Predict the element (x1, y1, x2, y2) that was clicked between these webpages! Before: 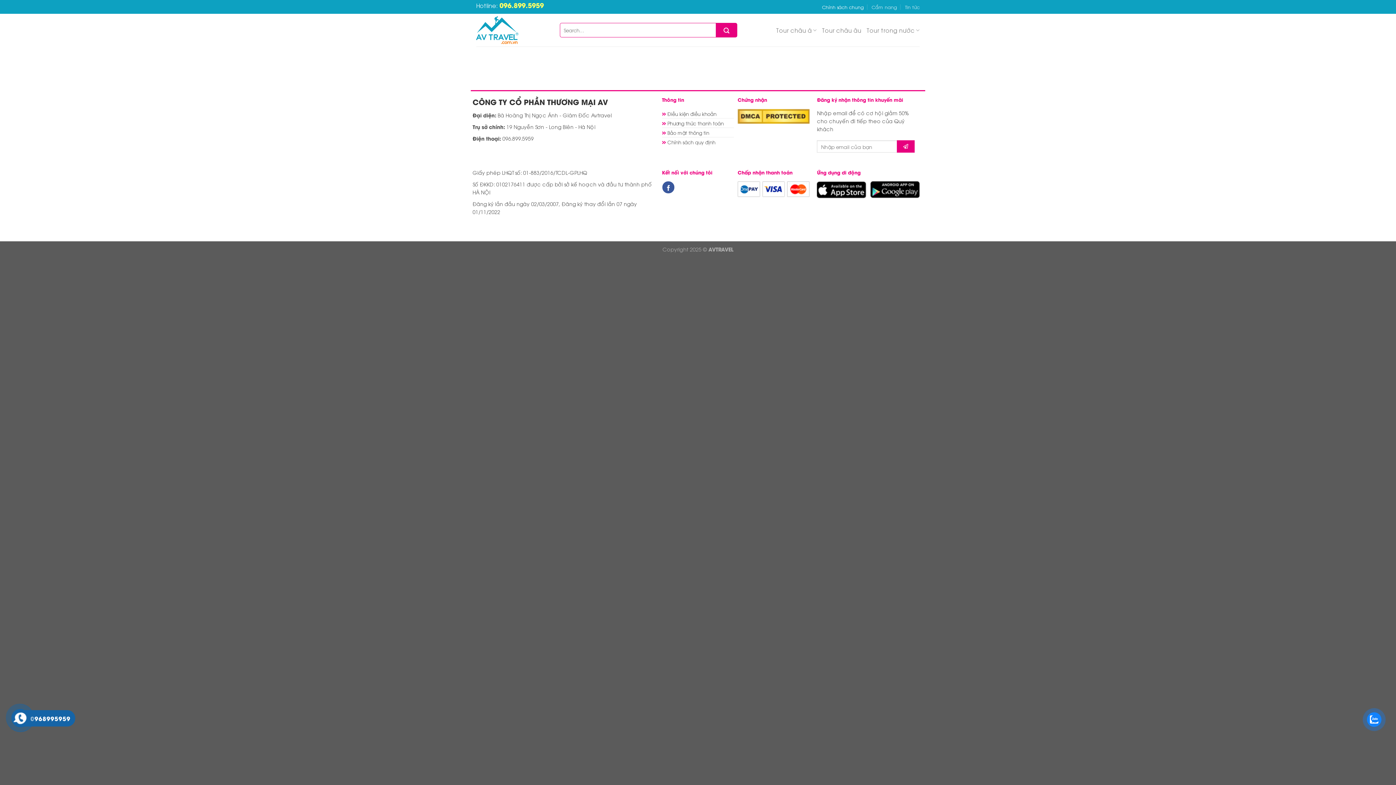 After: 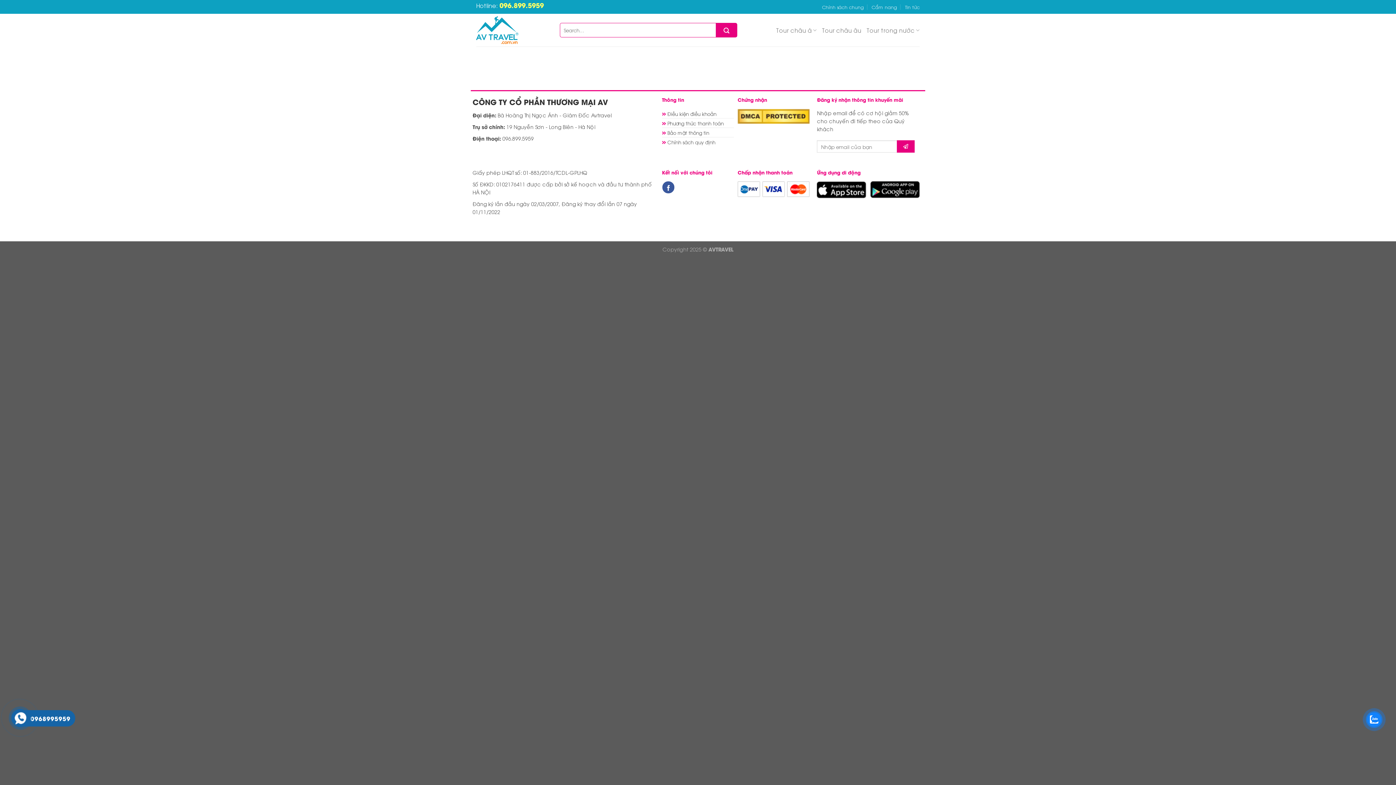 Action: bbox: (662, 137, 715, 146) label:  Chính sách quy định